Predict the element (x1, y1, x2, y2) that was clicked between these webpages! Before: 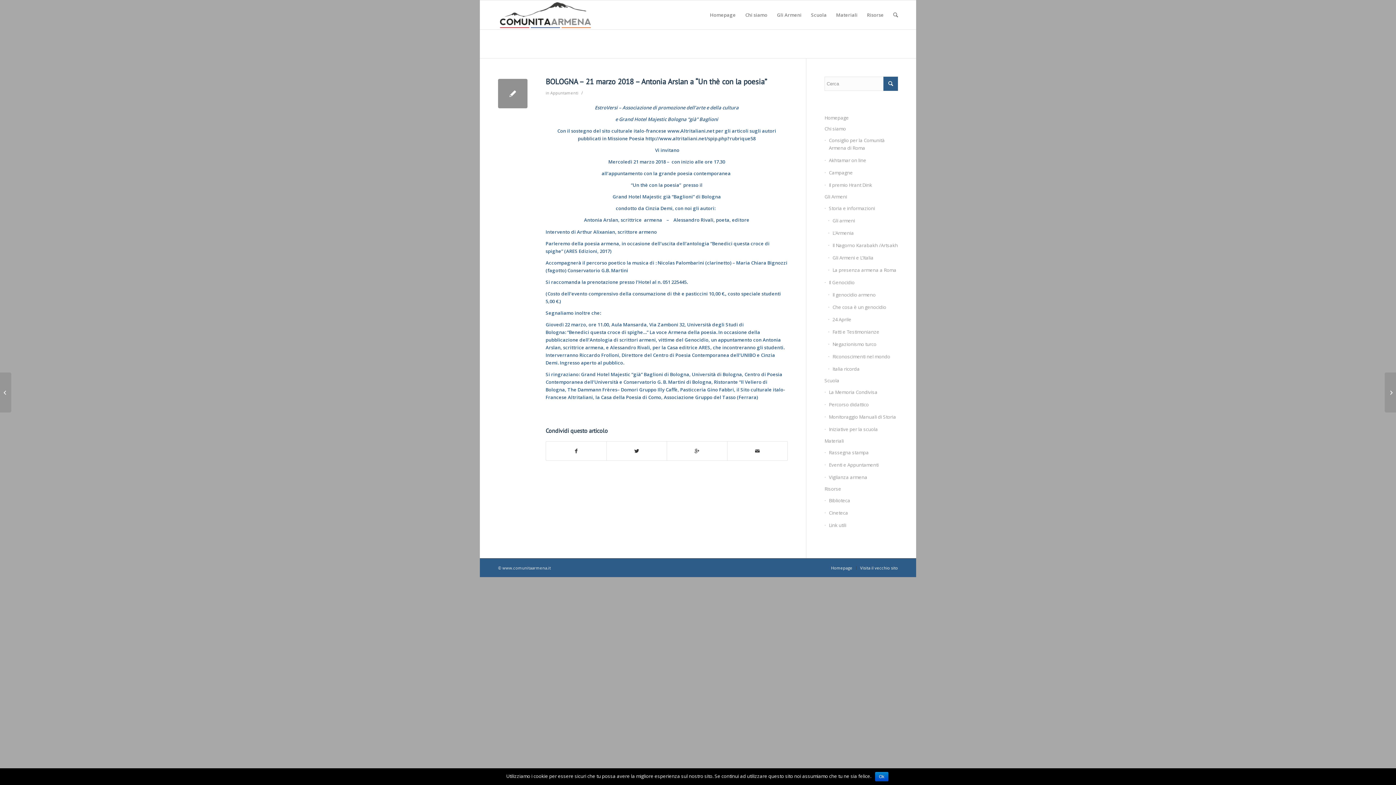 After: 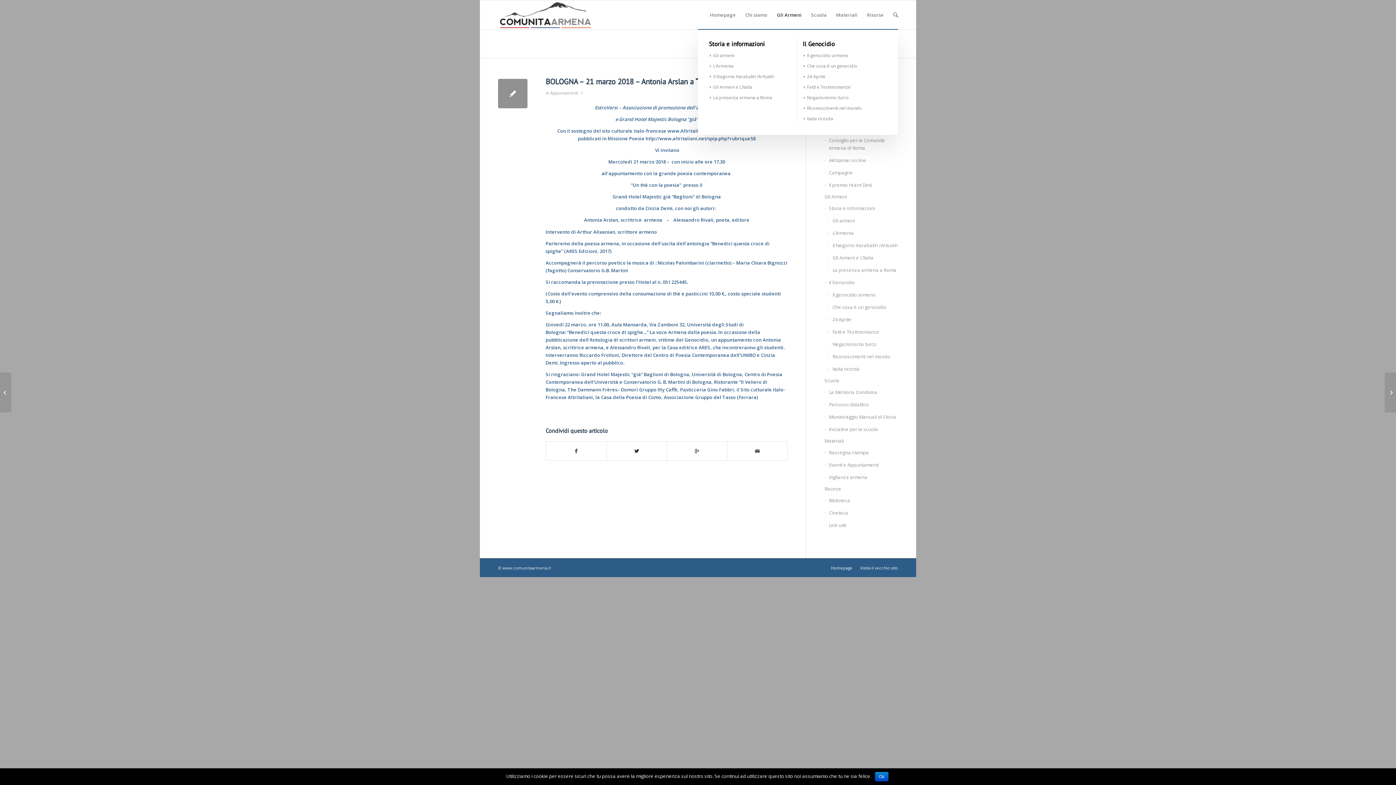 Action: label: Gli Armeni bbox: (772, 0, 806, 29)